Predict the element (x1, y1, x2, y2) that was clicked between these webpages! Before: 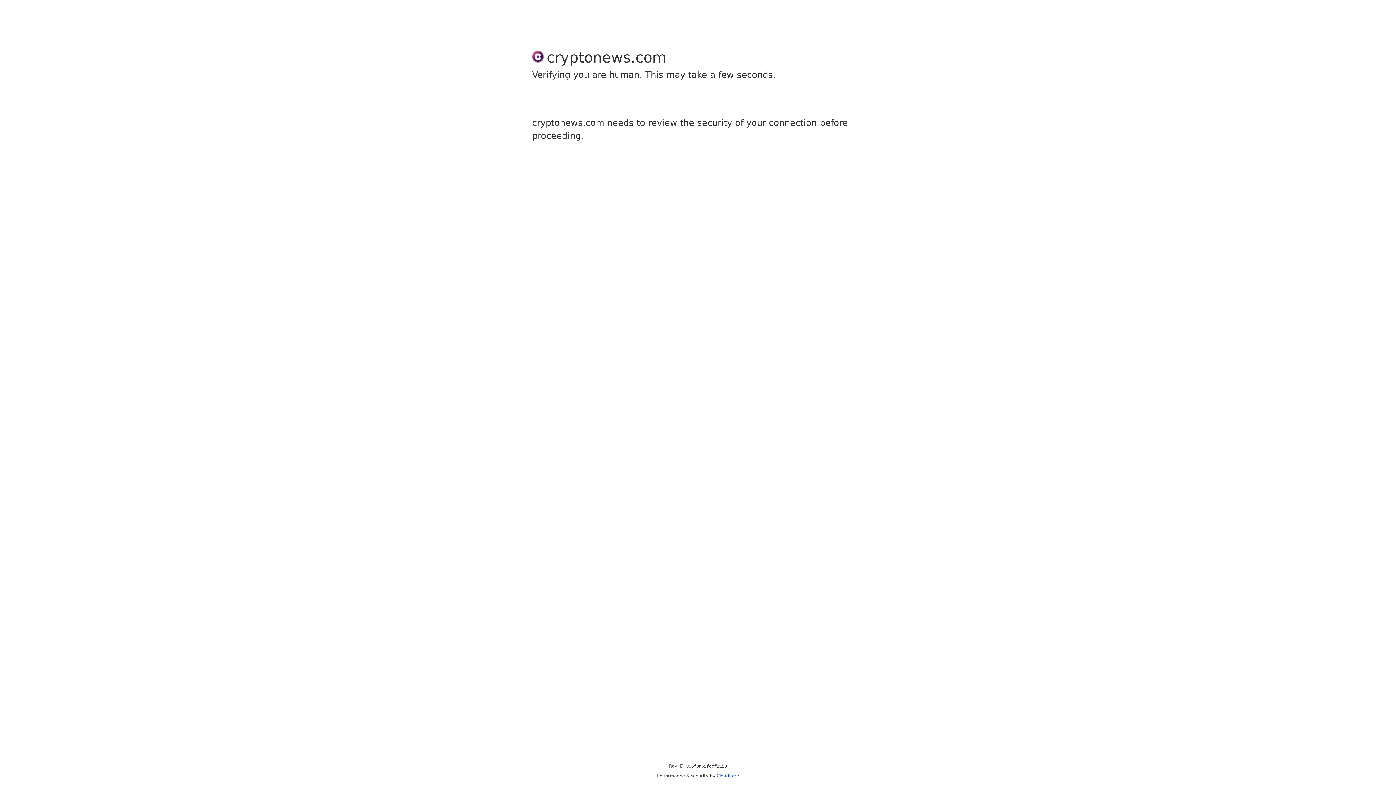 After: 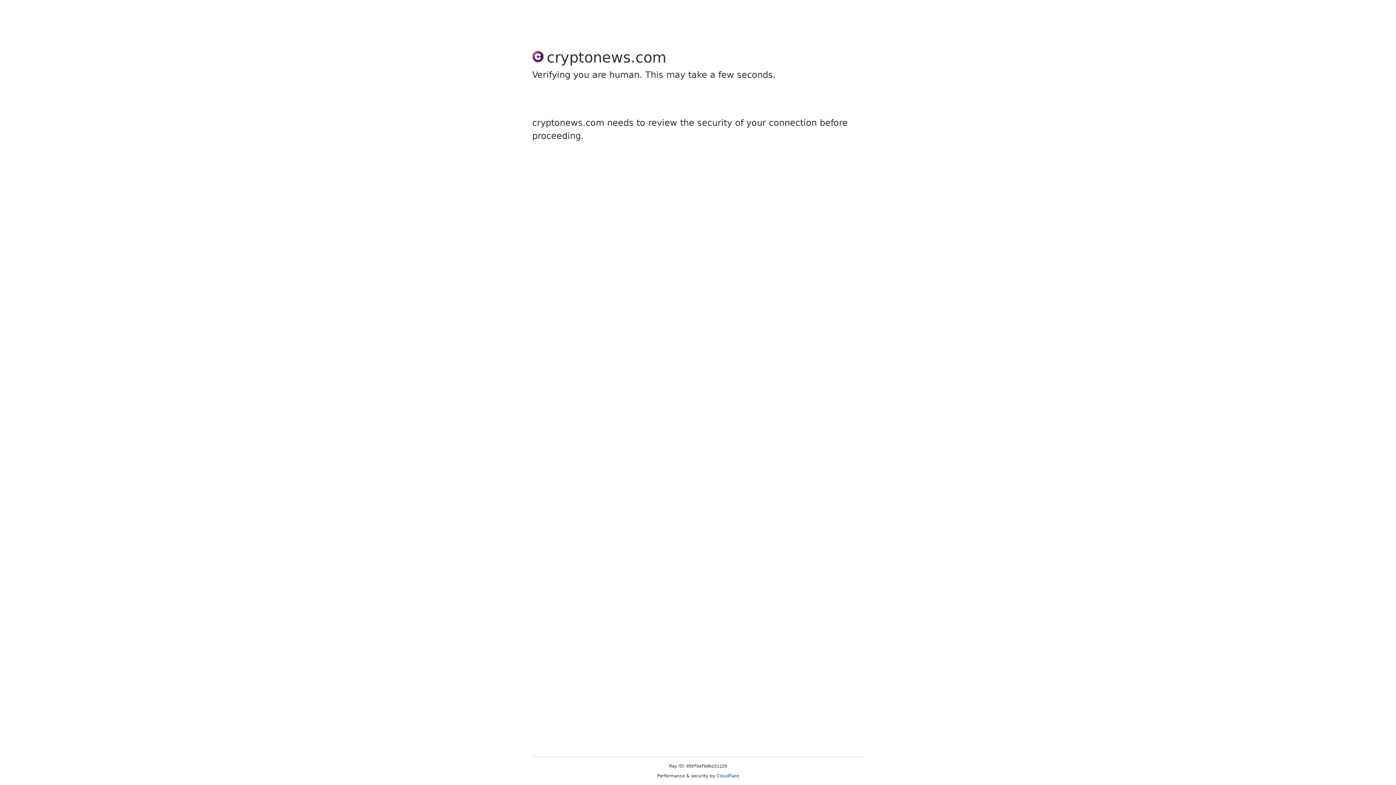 Action: bbox: (716, 773, 739, 778) label: Cloudflare